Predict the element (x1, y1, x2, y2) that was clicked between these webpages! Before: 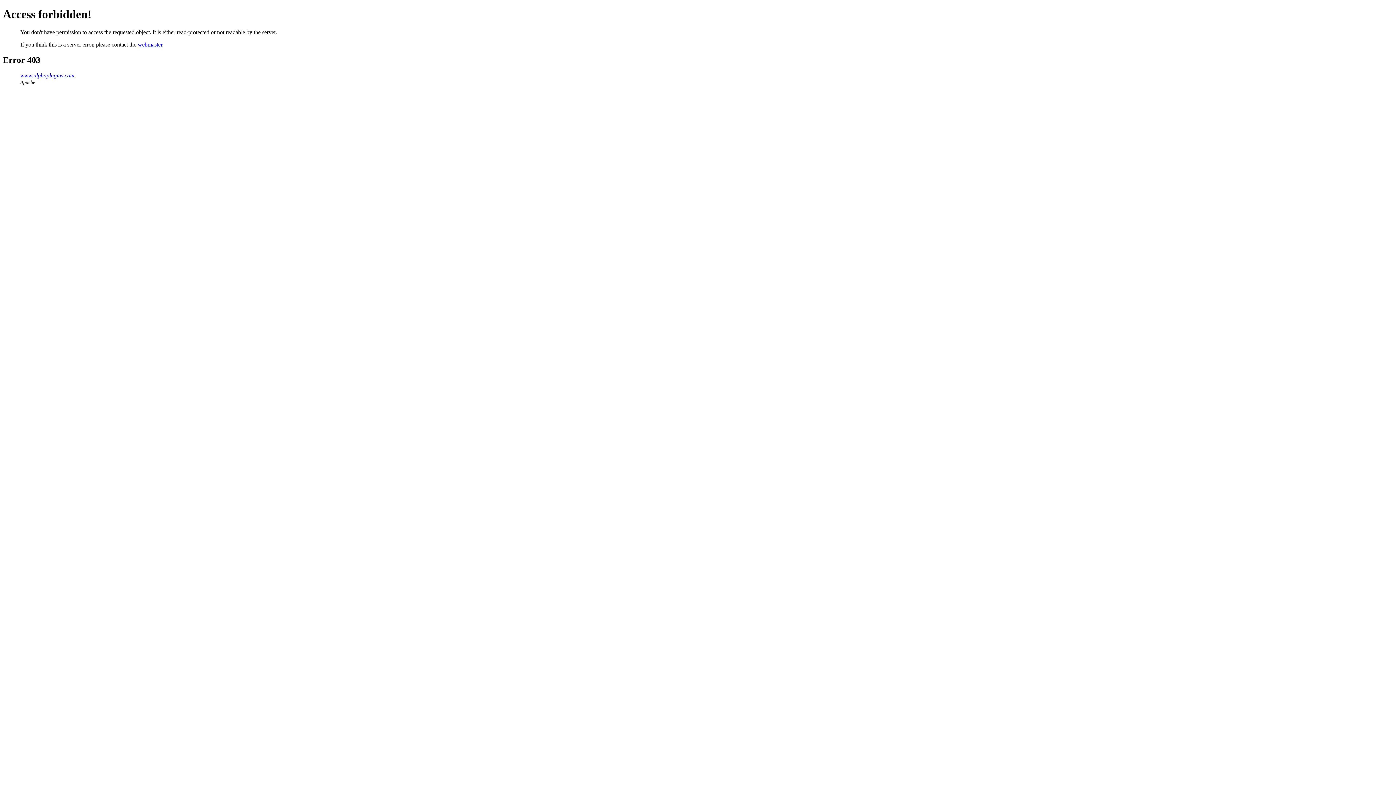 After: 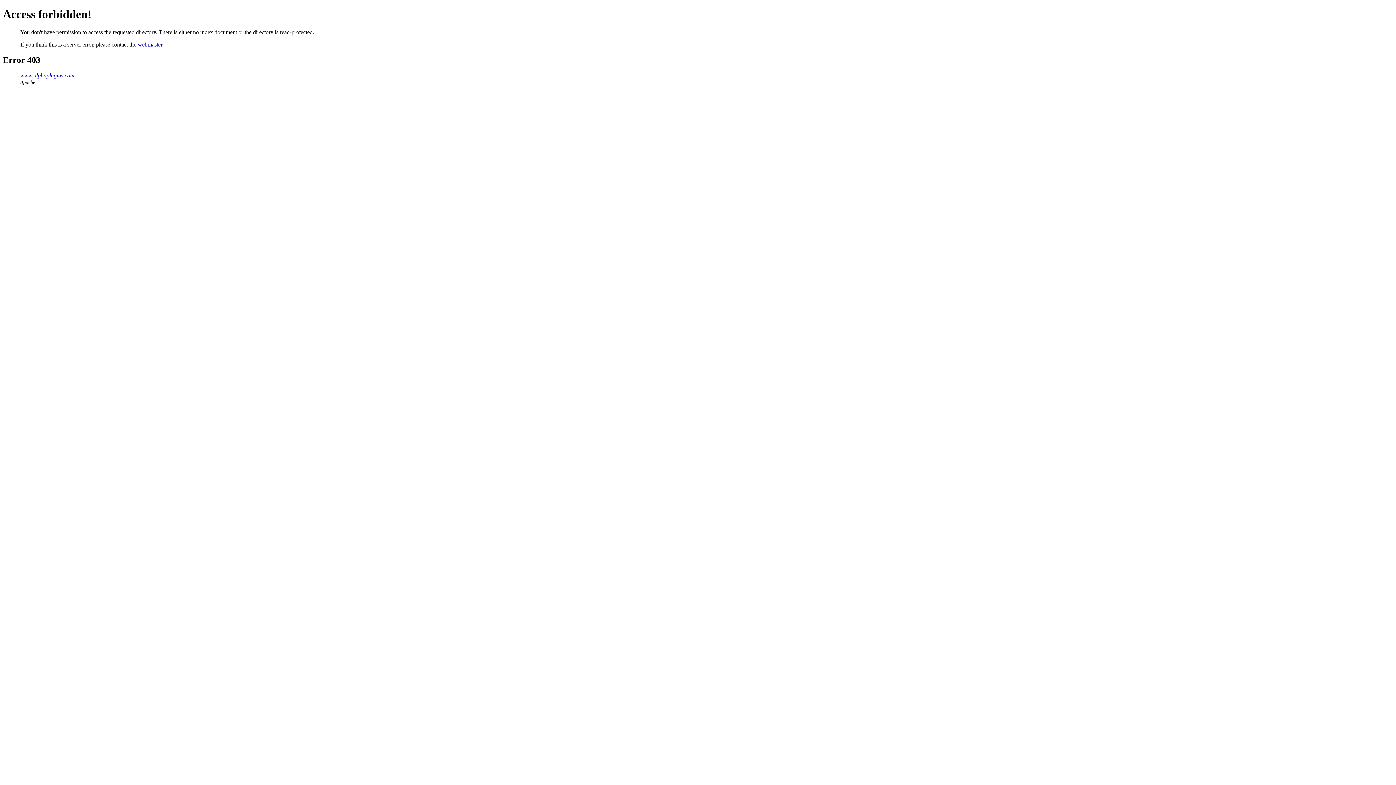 Action: bbox: (20, 72, 74, 78) label: www.alphaplugins.com